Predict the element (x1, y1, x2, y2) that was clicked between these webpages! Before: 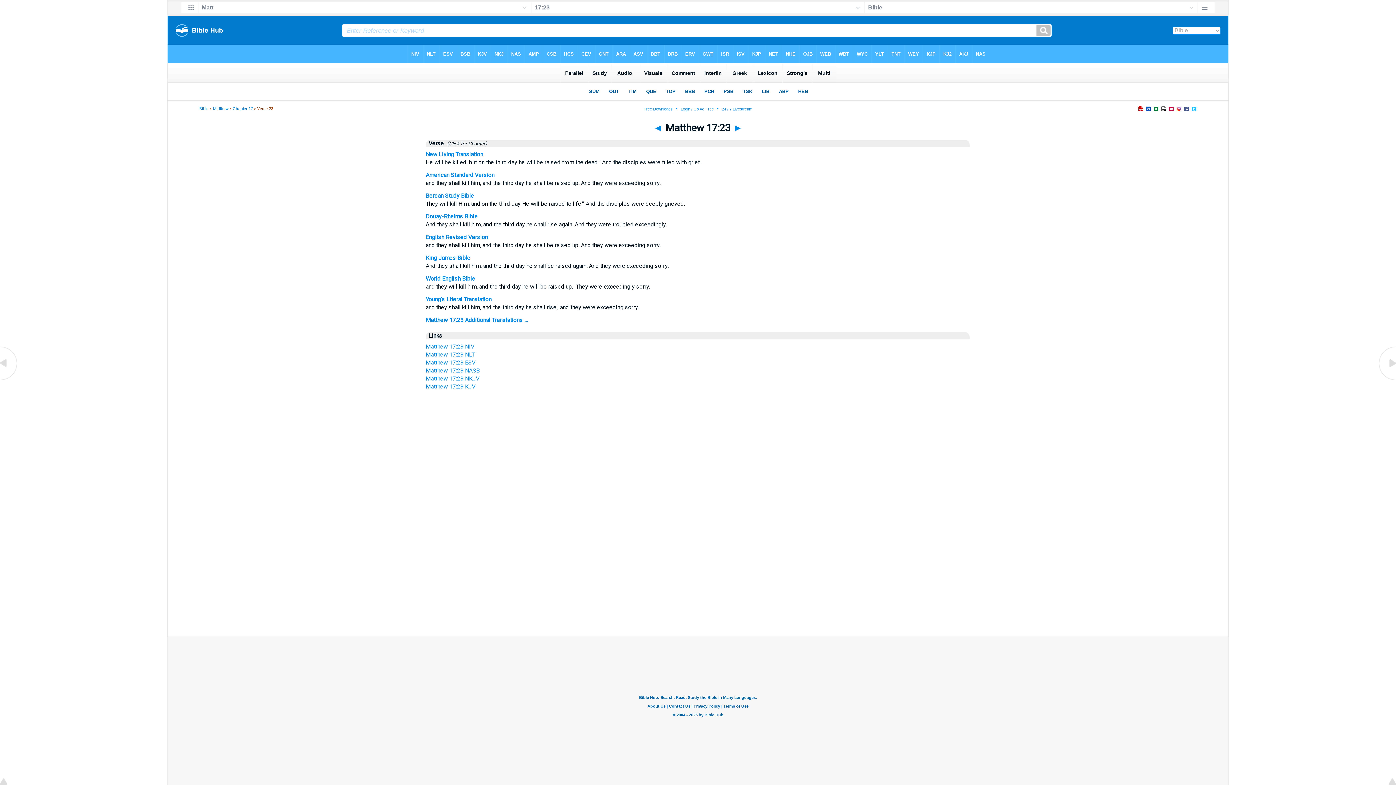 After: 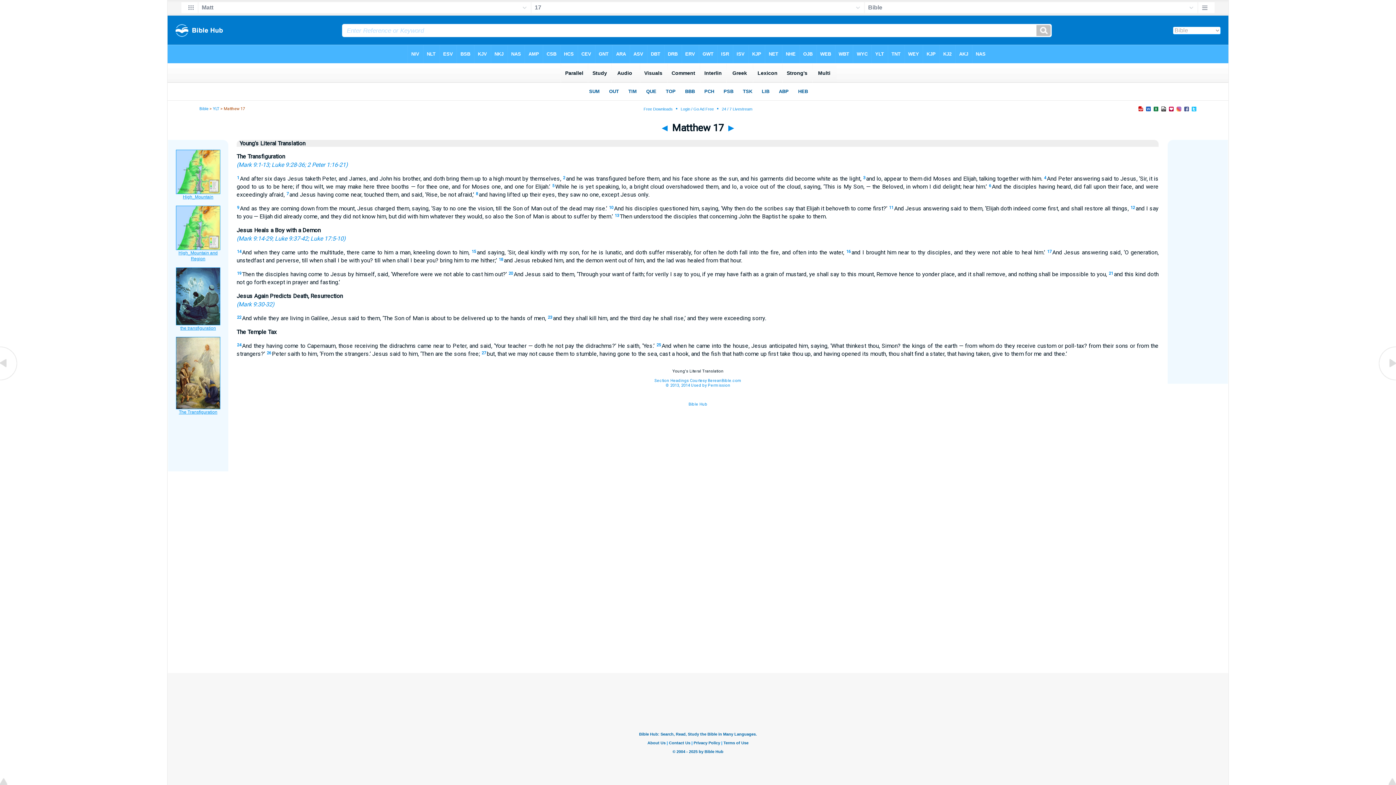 Action: bbox: (425, 296, 491, 302) label: Young's Literal Translation